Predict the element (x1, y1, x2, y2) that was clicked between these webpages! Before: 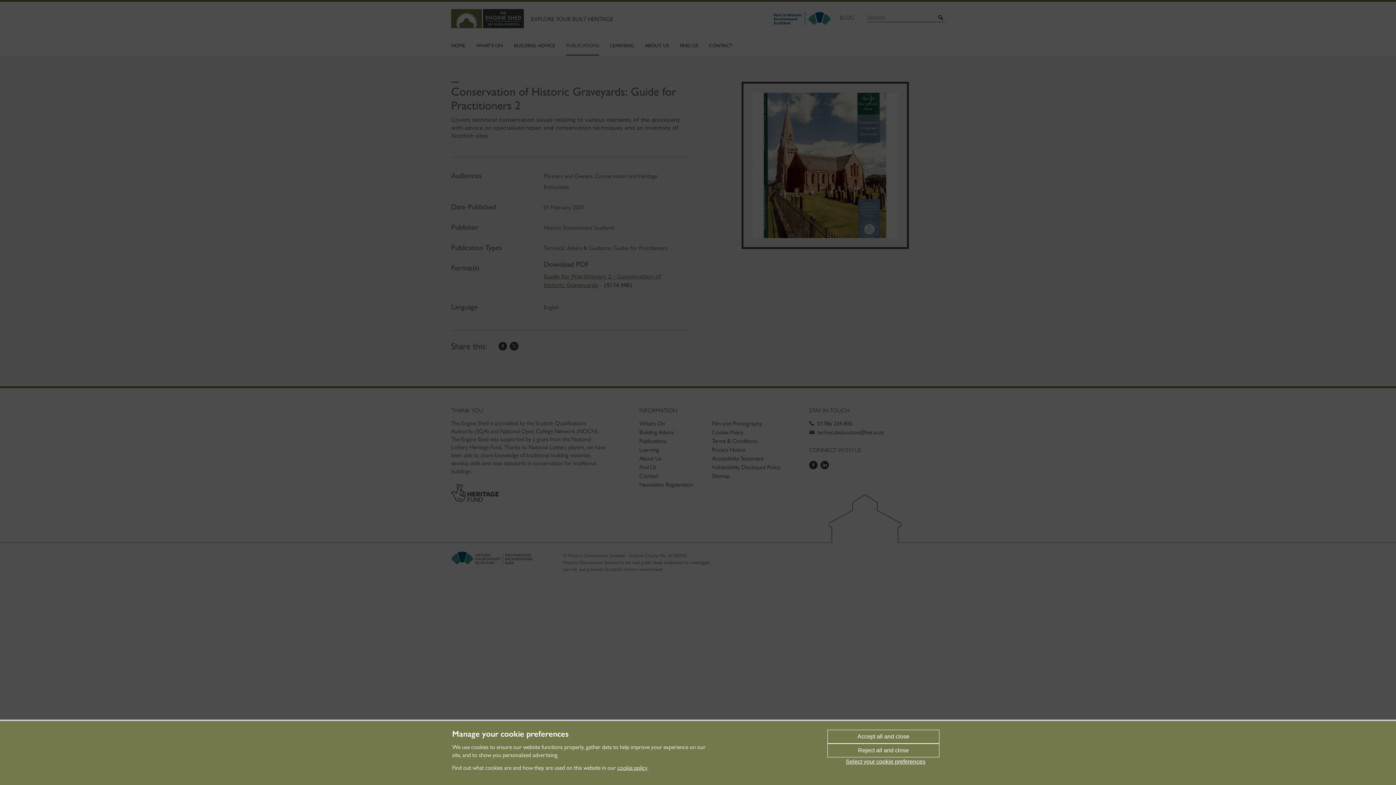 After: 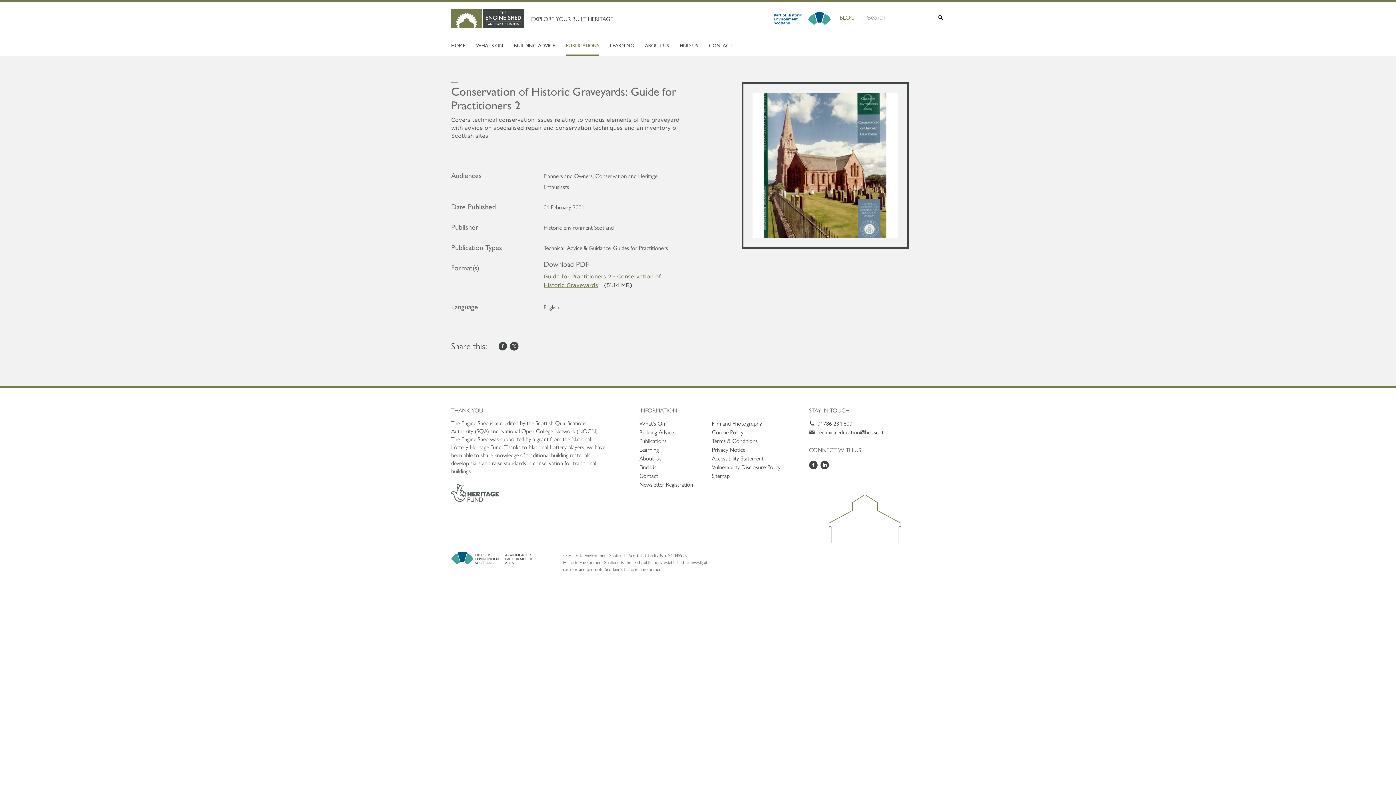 Action: bbox: (827, 730, 939, 744) label: Accept all and close